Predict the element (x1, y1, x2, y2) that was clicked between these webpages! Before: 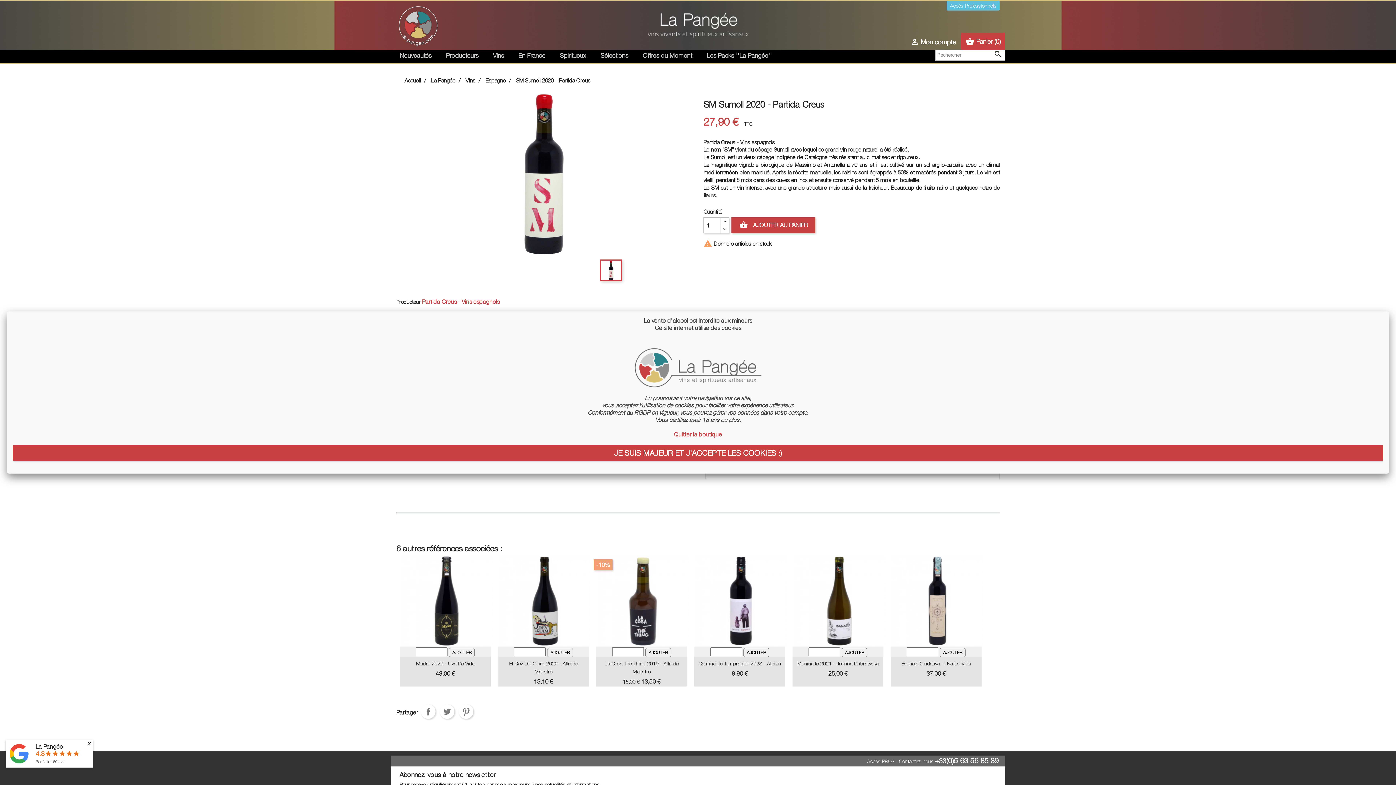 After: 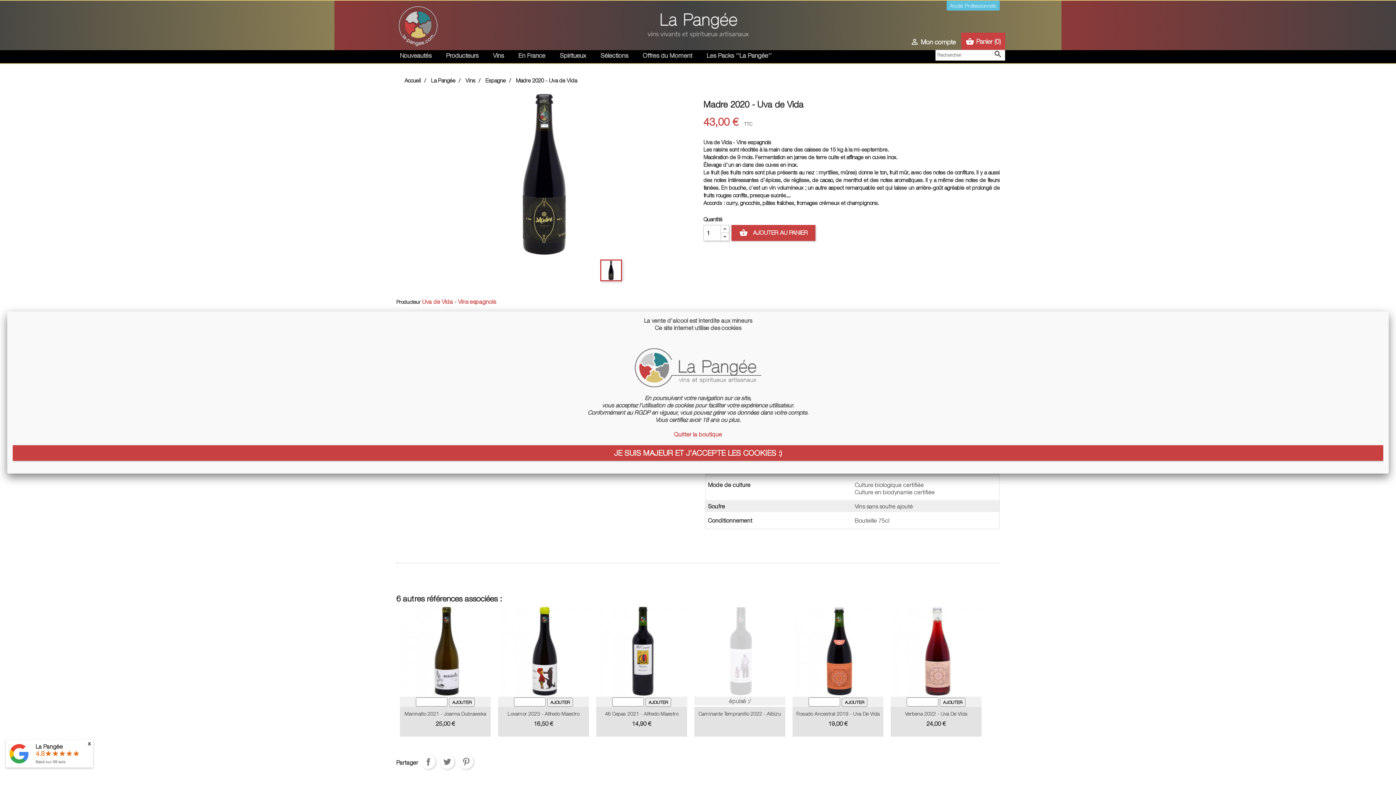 Action: bbox: (400, 556, 490, 647)